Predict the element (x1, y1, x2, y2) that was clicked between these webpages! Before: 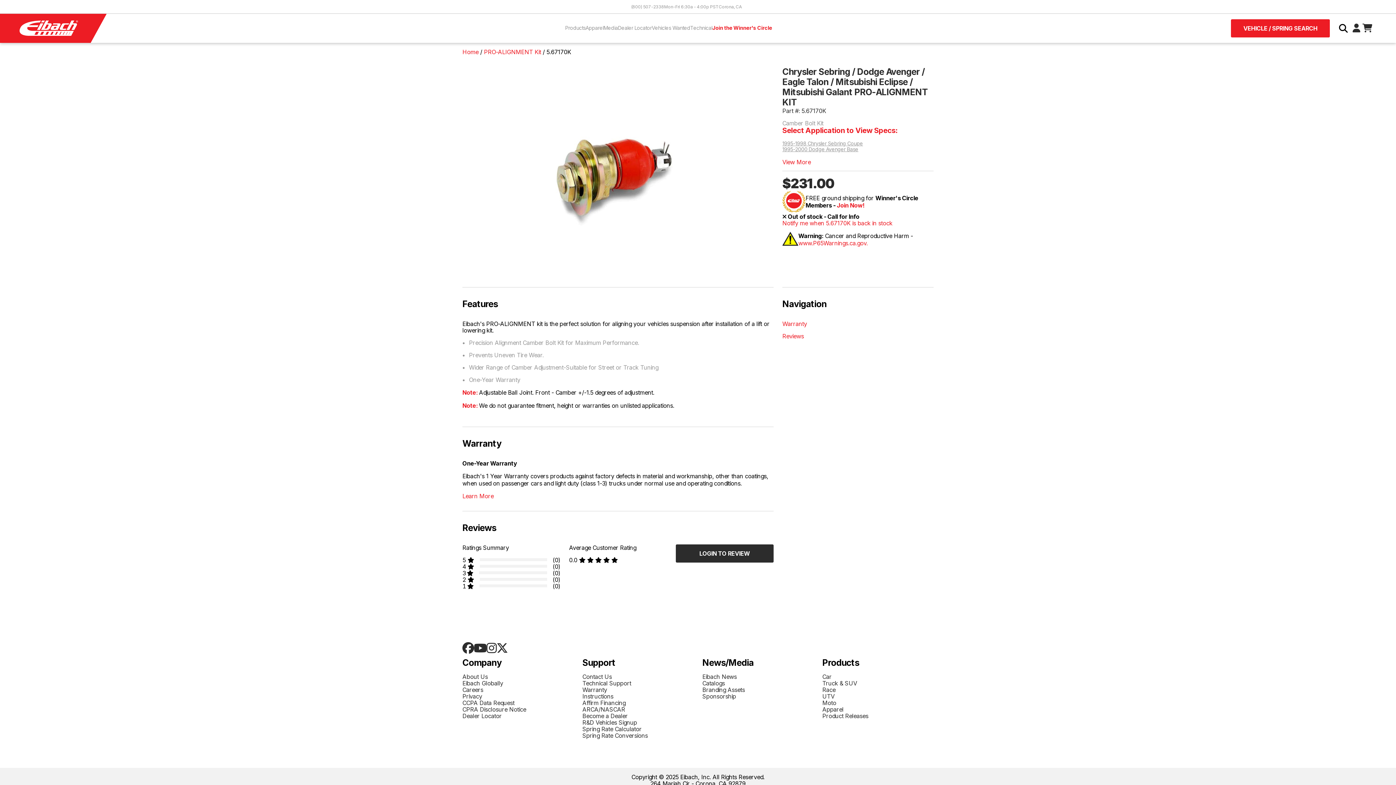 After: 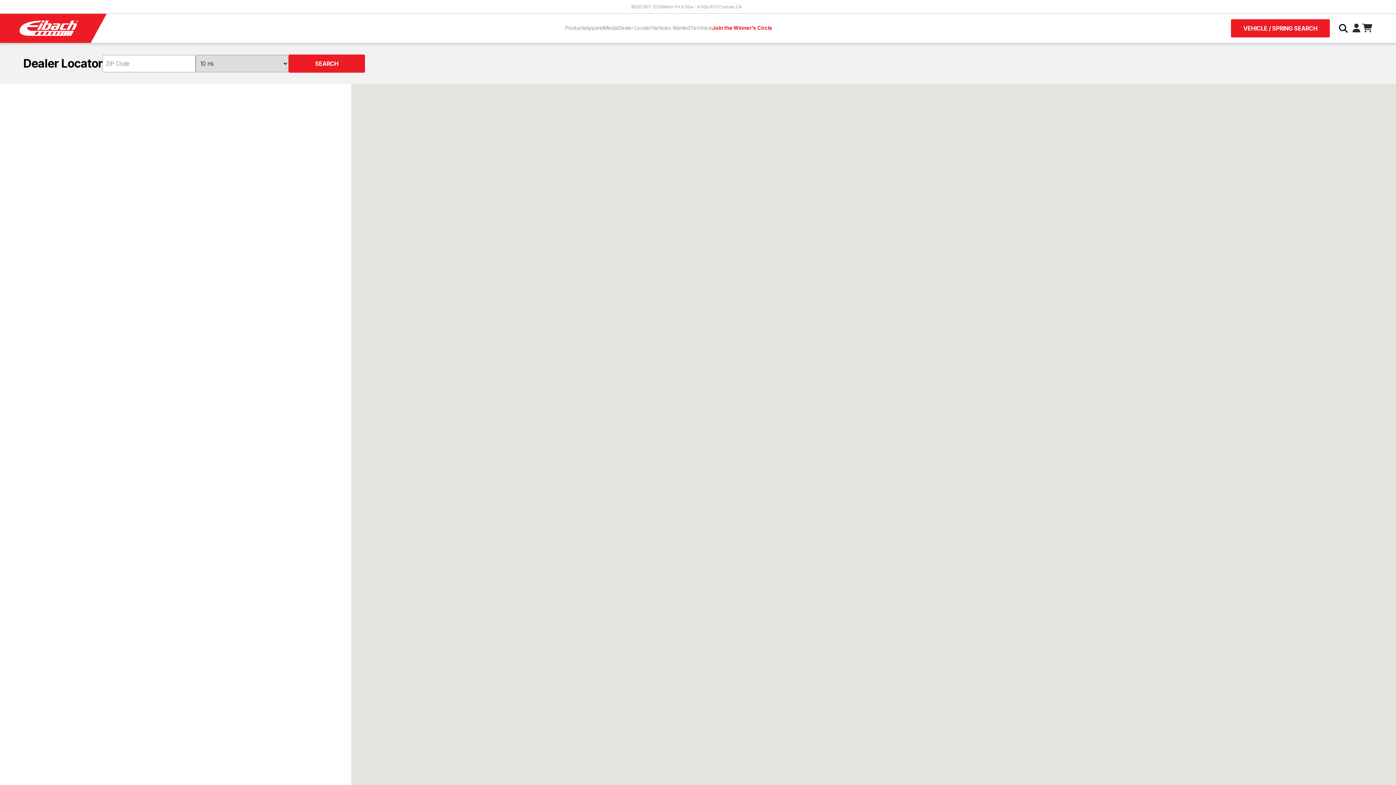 Action: label: Dealer Locator bbox: (462, 713, 573, 719)